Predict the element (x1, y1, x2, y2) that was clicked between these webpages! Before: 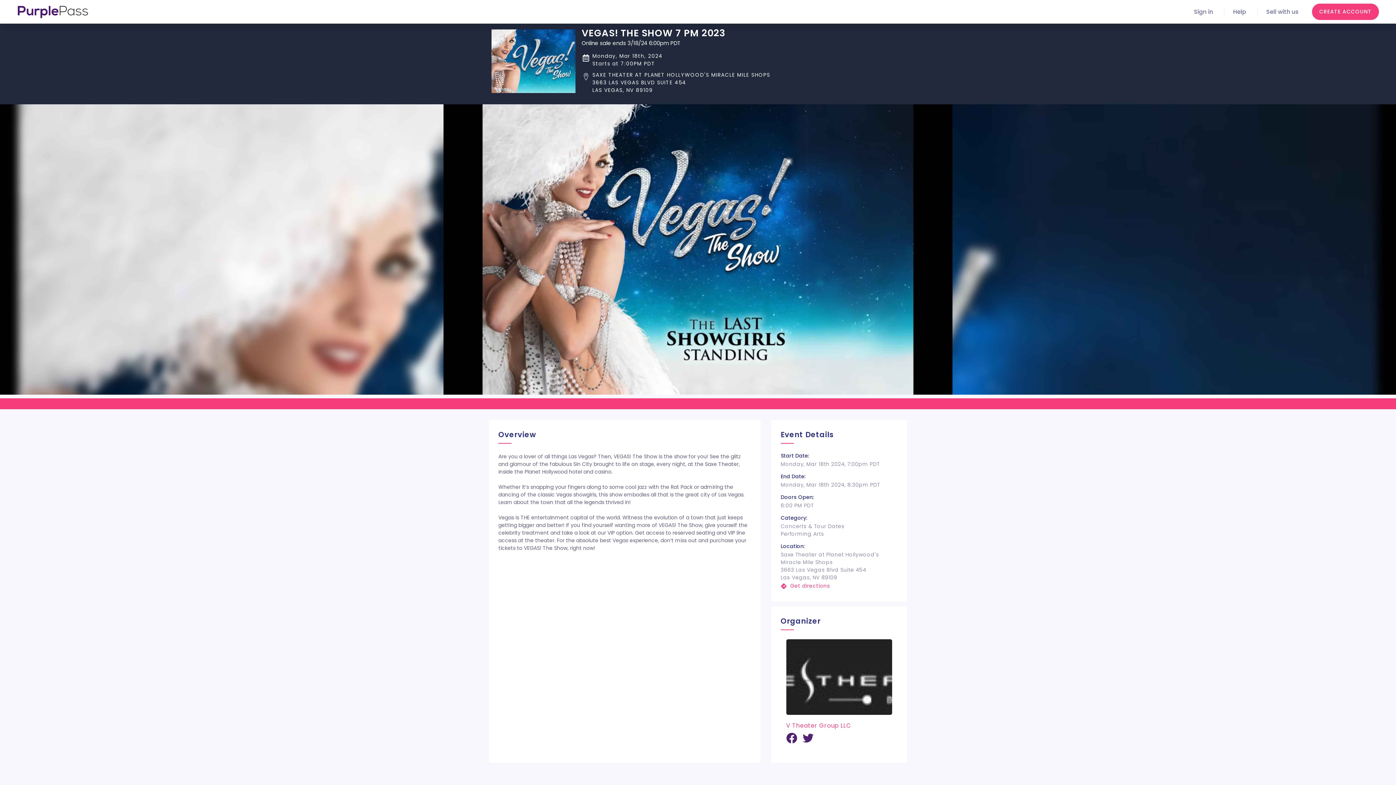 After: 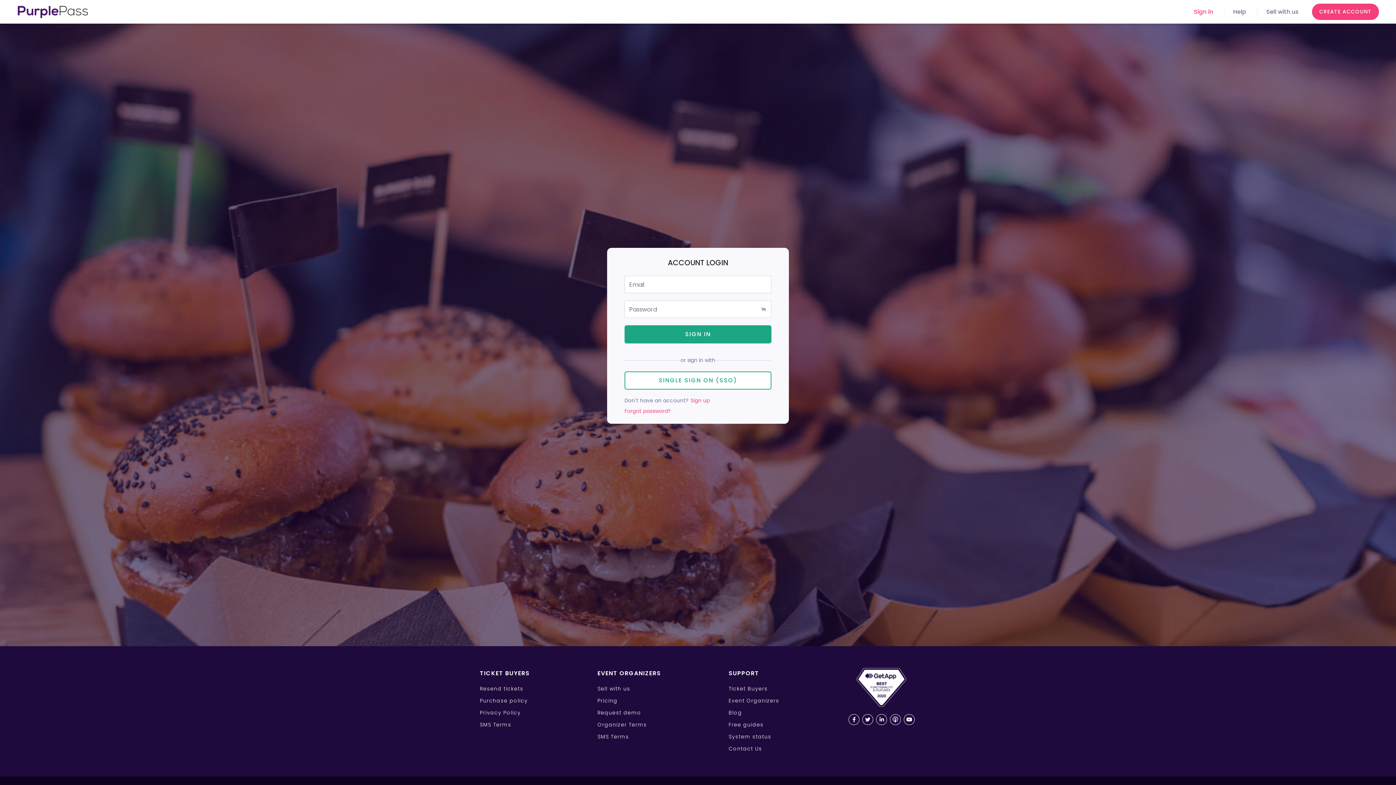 Action: label: Sign in bbox: (1194, 7, 1213, 16)